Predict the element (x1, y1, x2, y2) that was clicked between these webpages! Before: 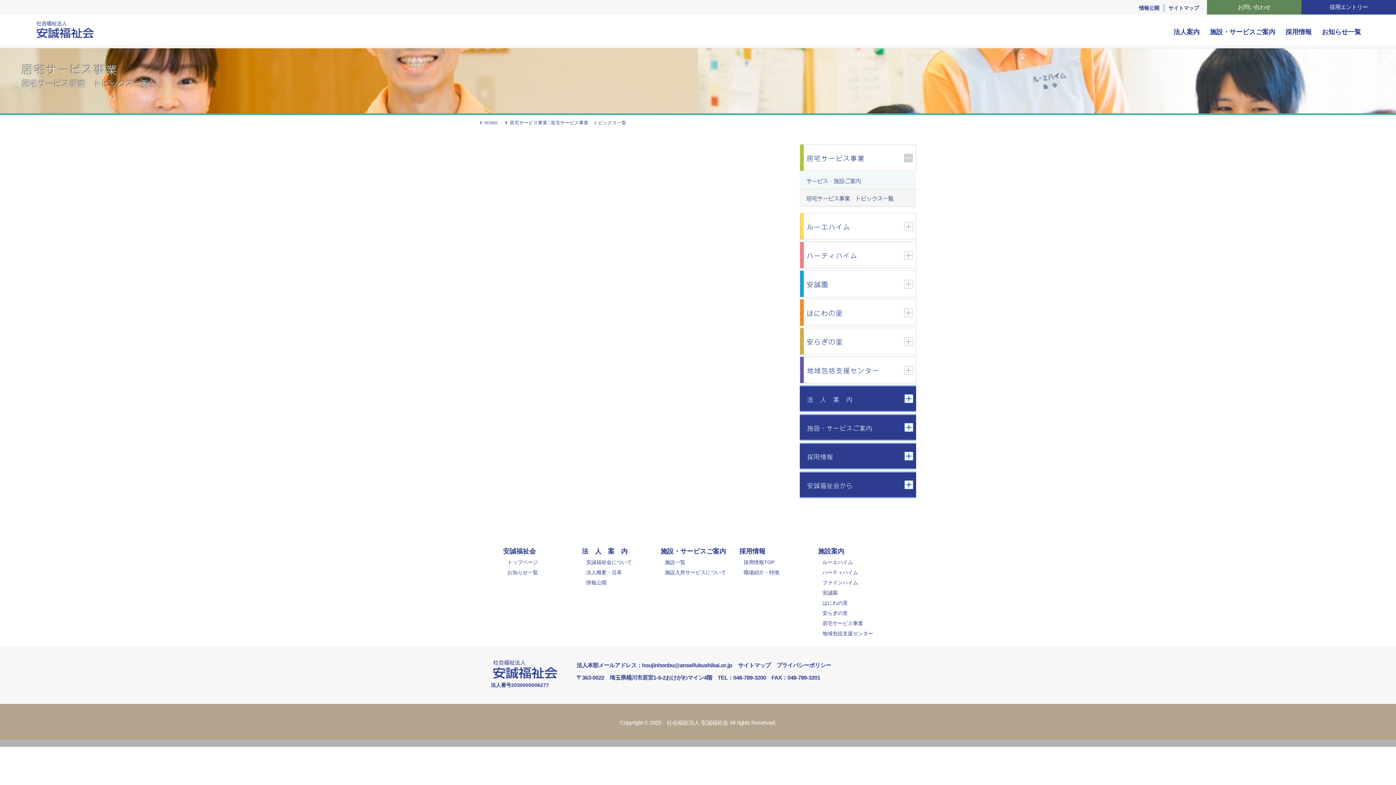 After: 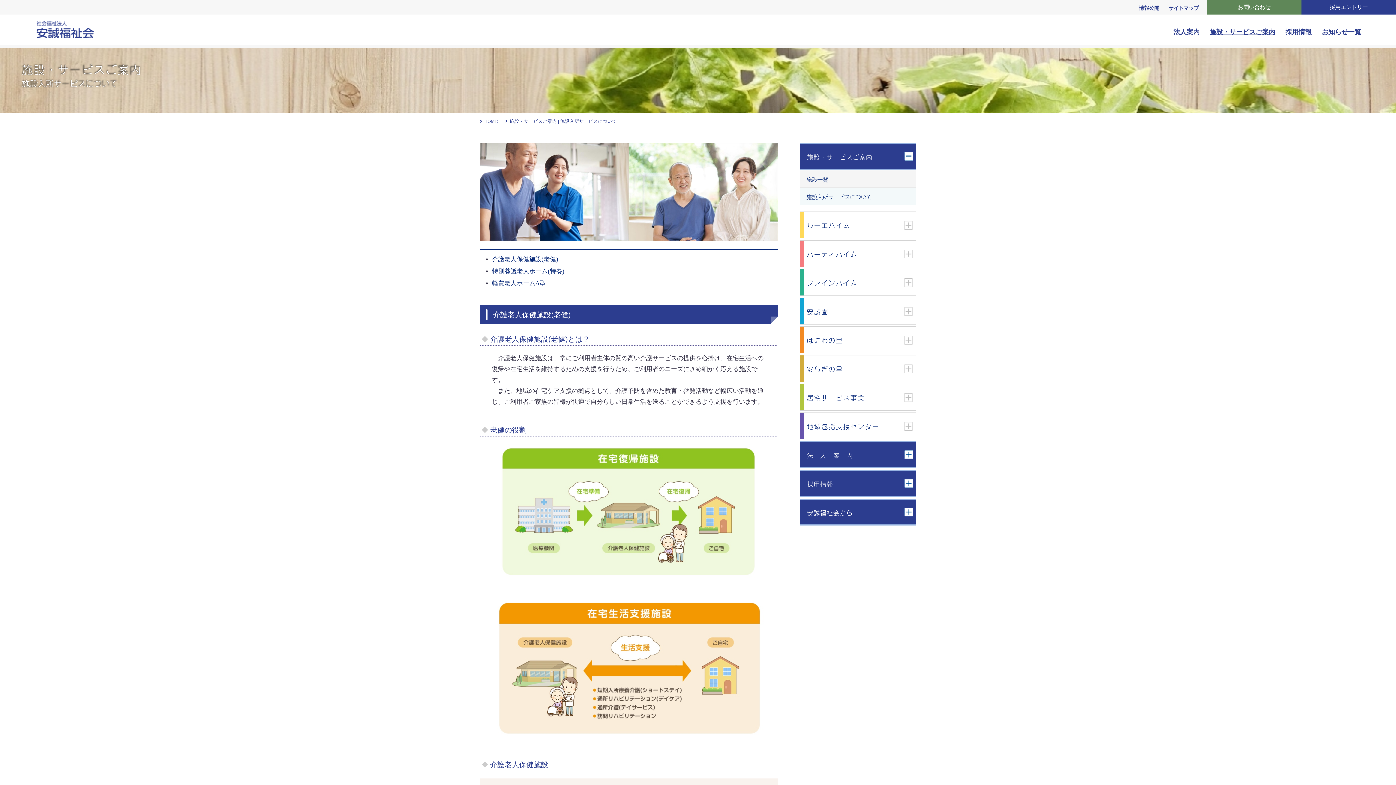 Action: label: 施設入所サービスについて bbox: (665, 569, 726, 575)